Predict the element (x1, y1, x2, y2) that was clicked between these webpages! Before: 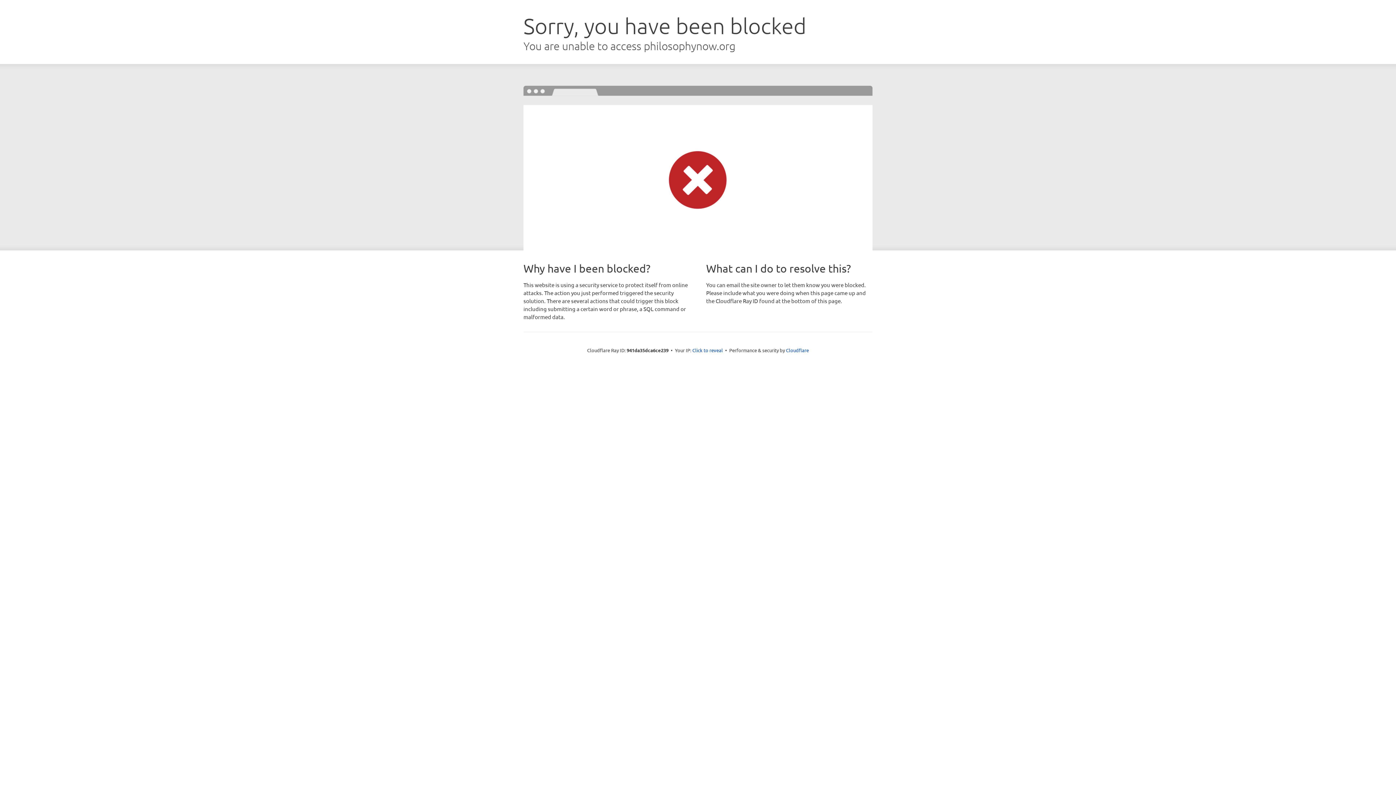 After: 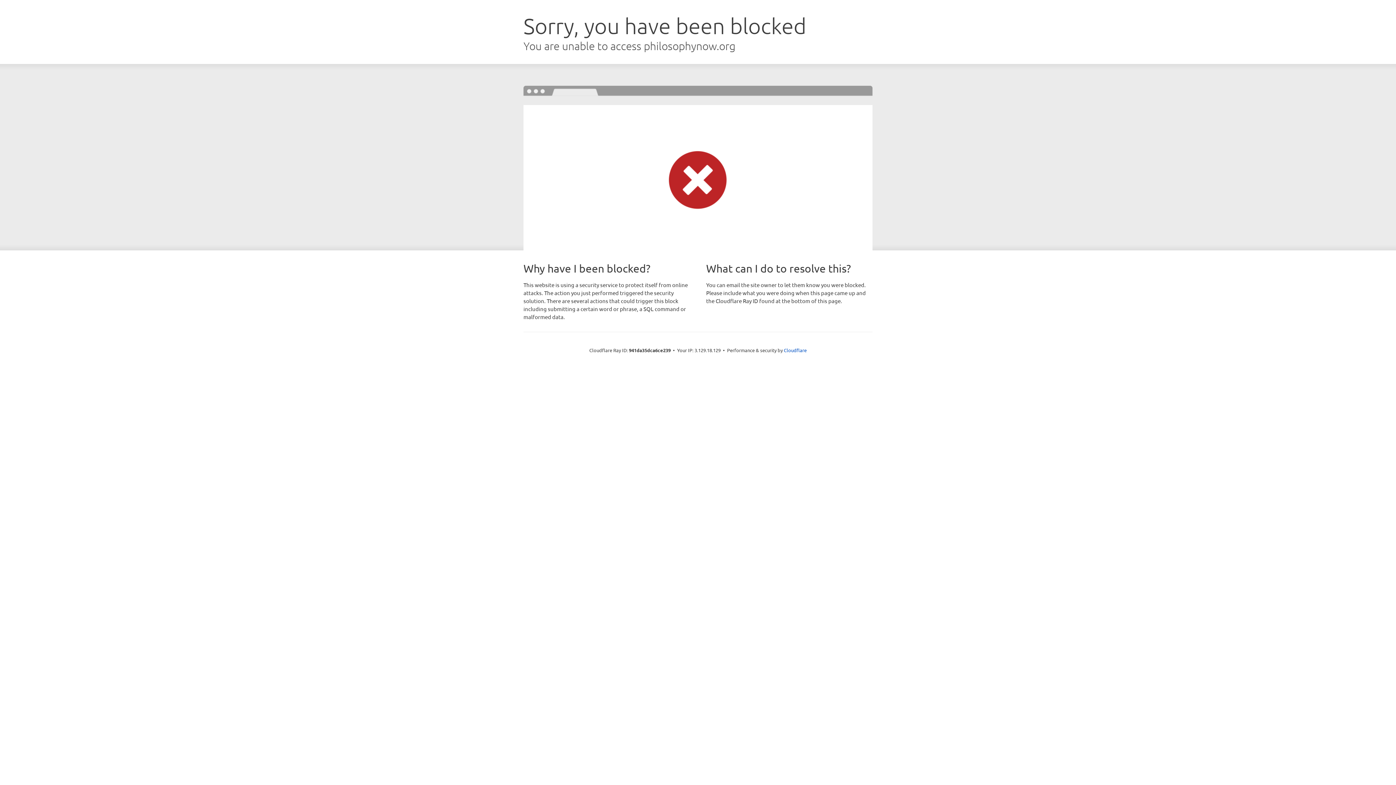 Action: bbox: (692, 346, 723, 353) label: Click to reveal